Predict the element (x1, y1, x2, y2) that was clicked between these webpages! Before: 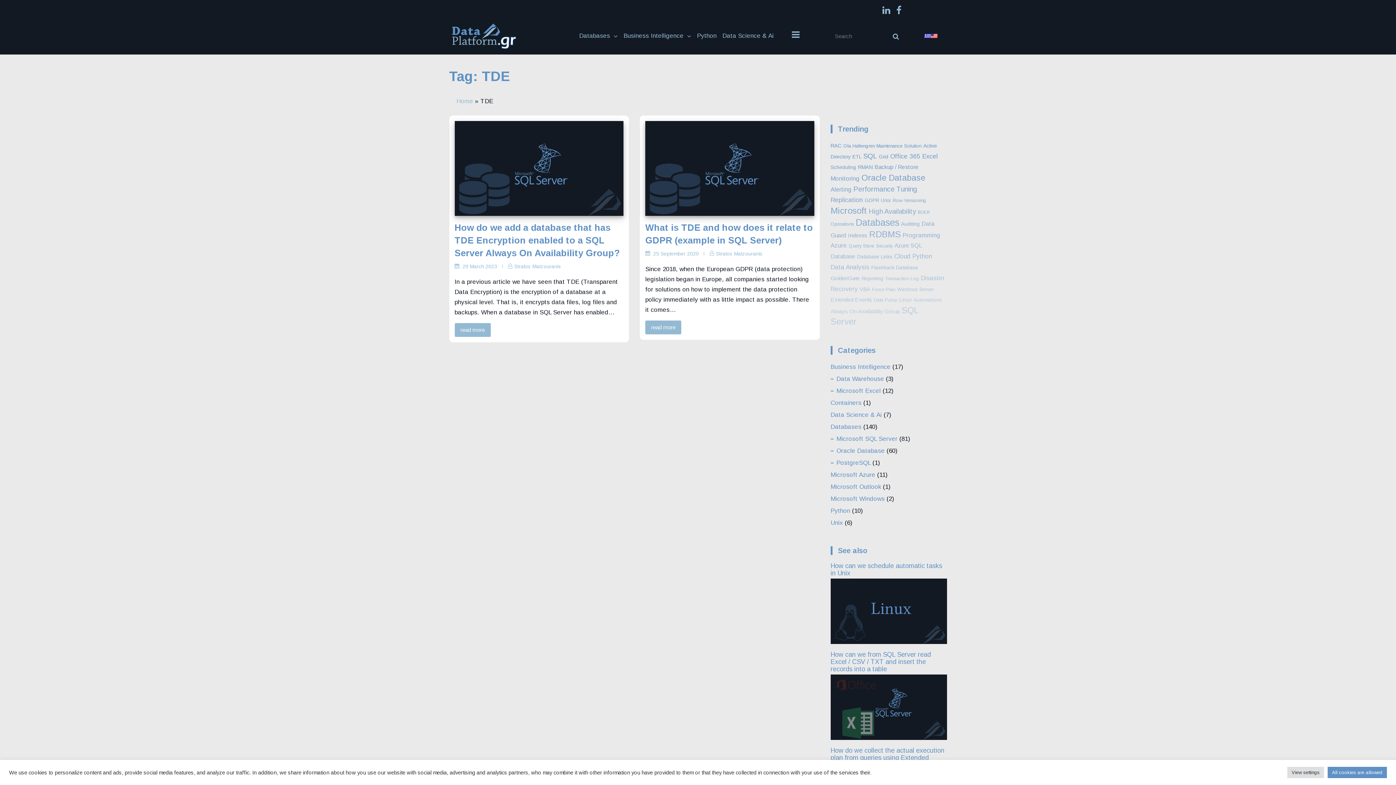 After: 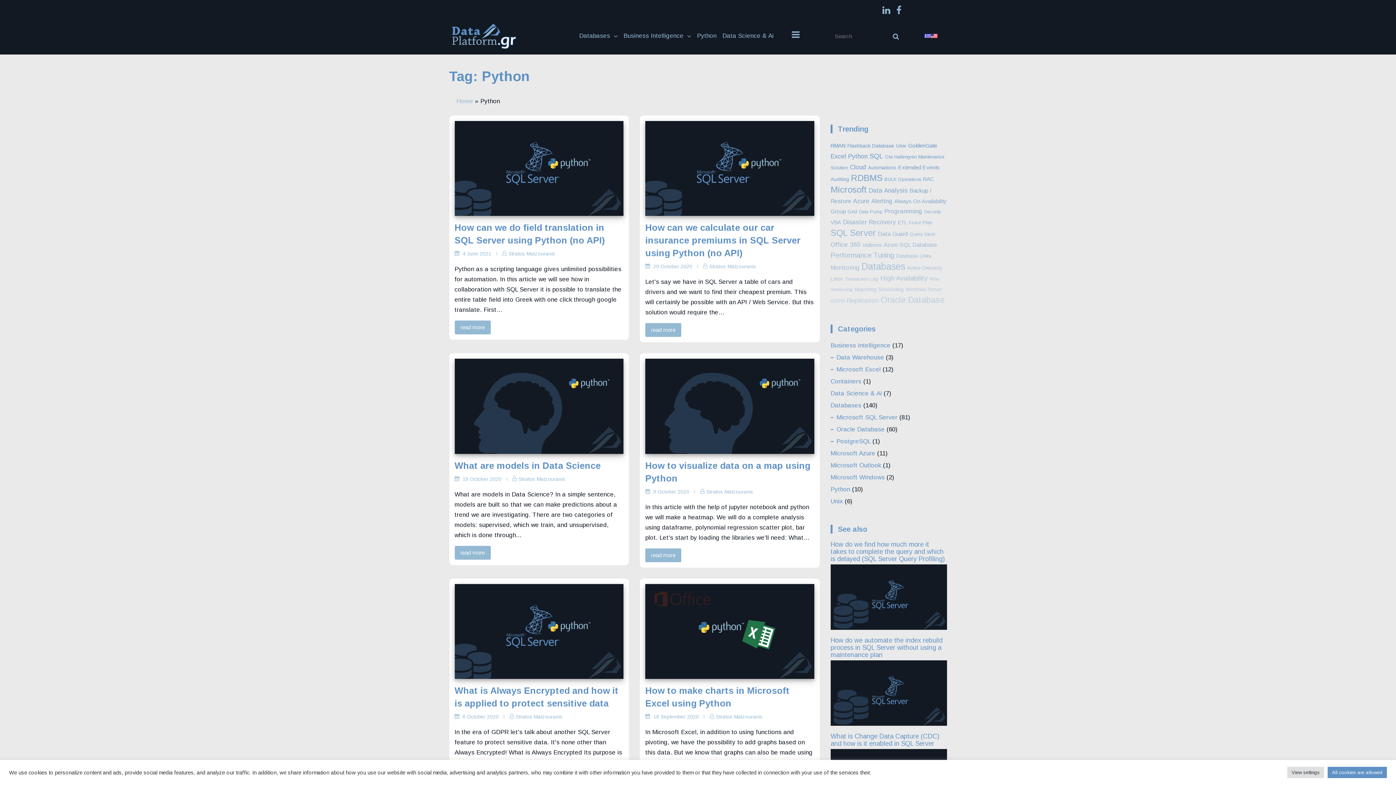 Action: bbox: (912, 252, 932, 260) label: Python (10 items)